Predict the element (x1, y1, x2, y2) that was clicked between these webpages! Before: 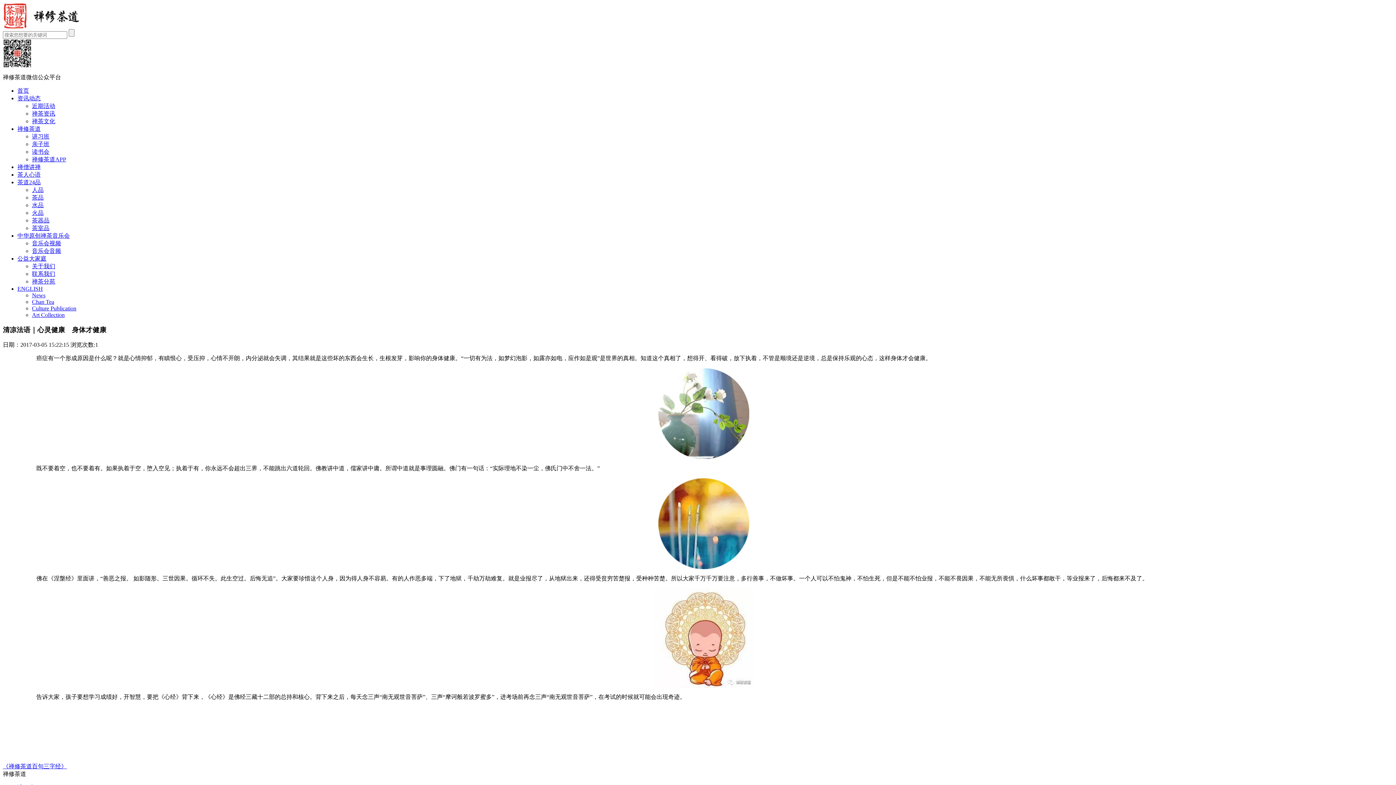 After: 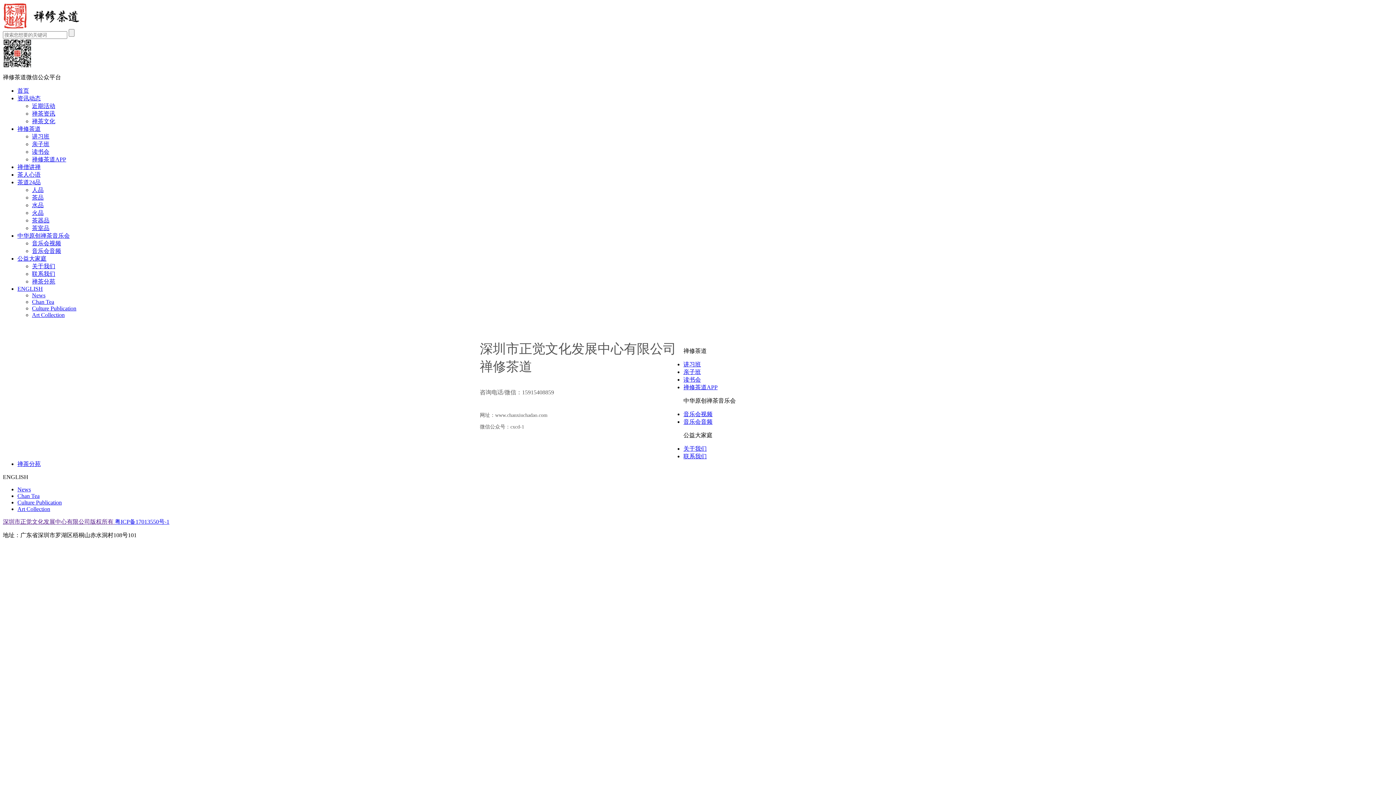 Action: label: 联系我们 bbox: (32, 270, 55, 277)